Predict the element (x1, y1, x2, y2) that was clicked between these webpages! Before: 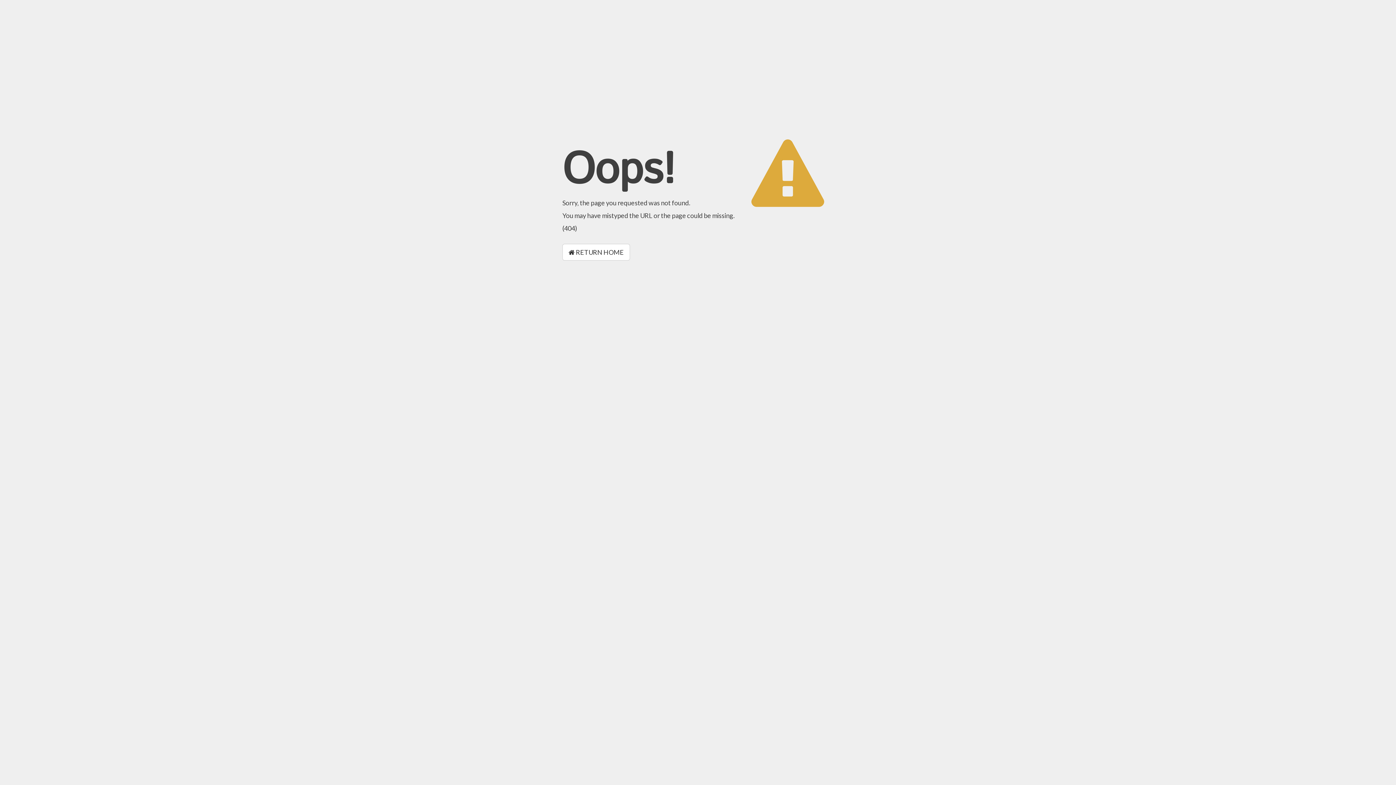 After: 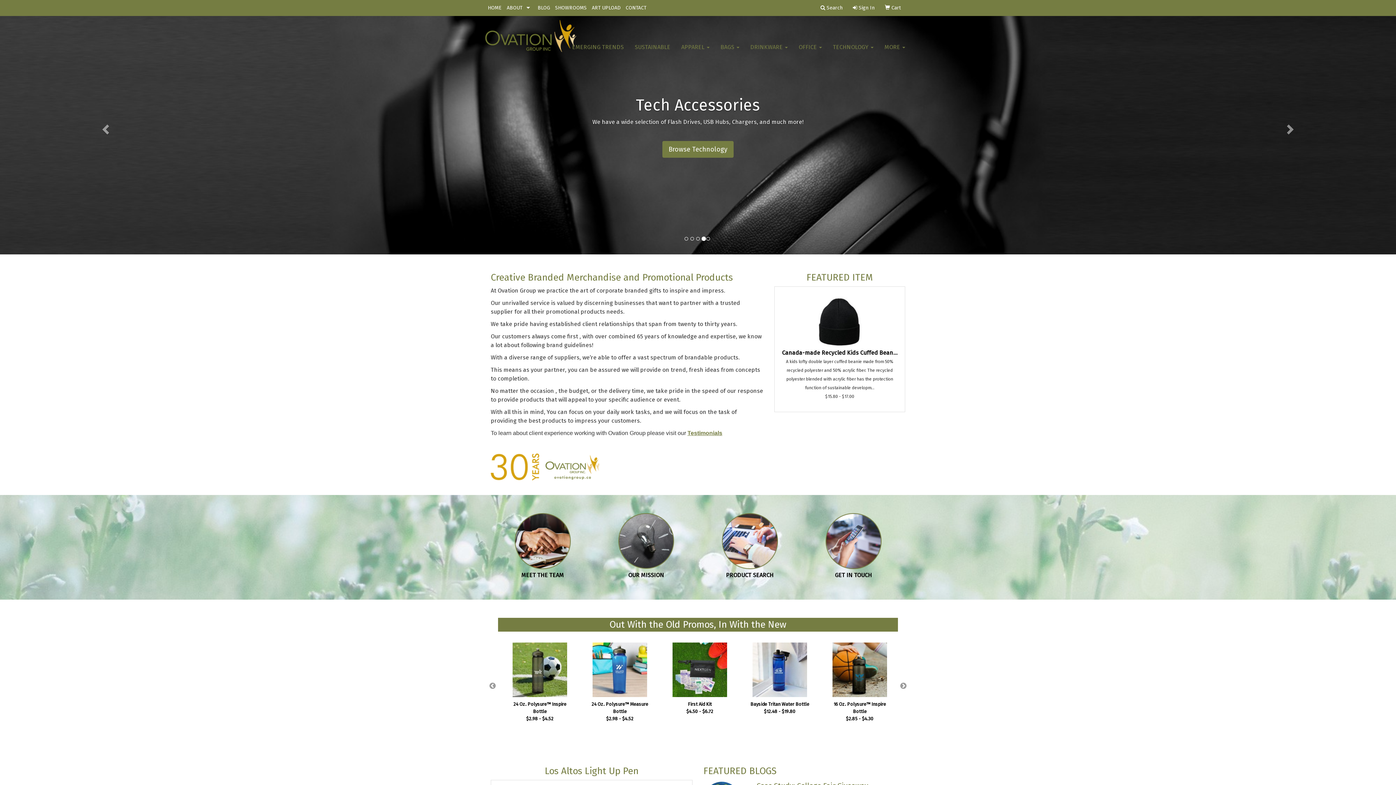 Action: bbox: (562, 244, 630, 260) label:  RETURN HOME